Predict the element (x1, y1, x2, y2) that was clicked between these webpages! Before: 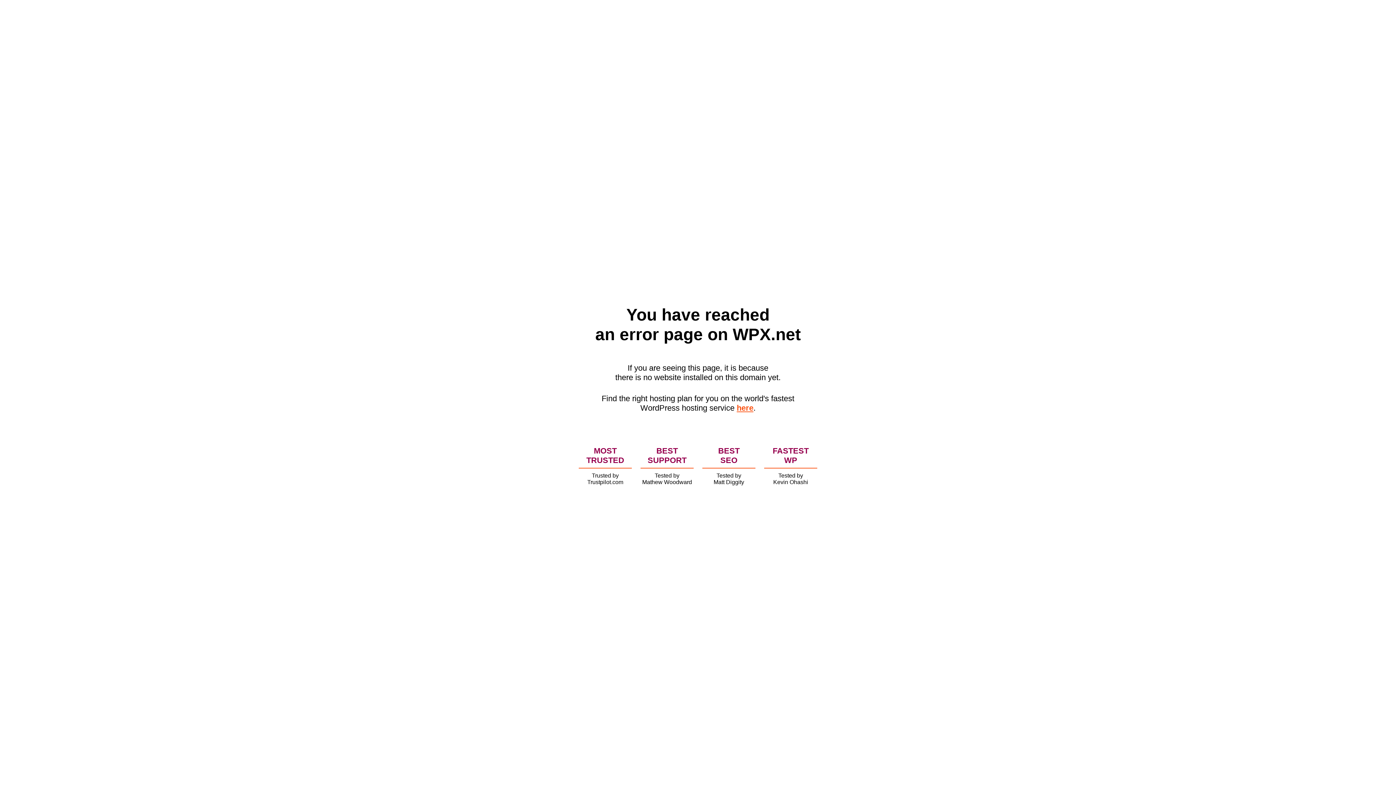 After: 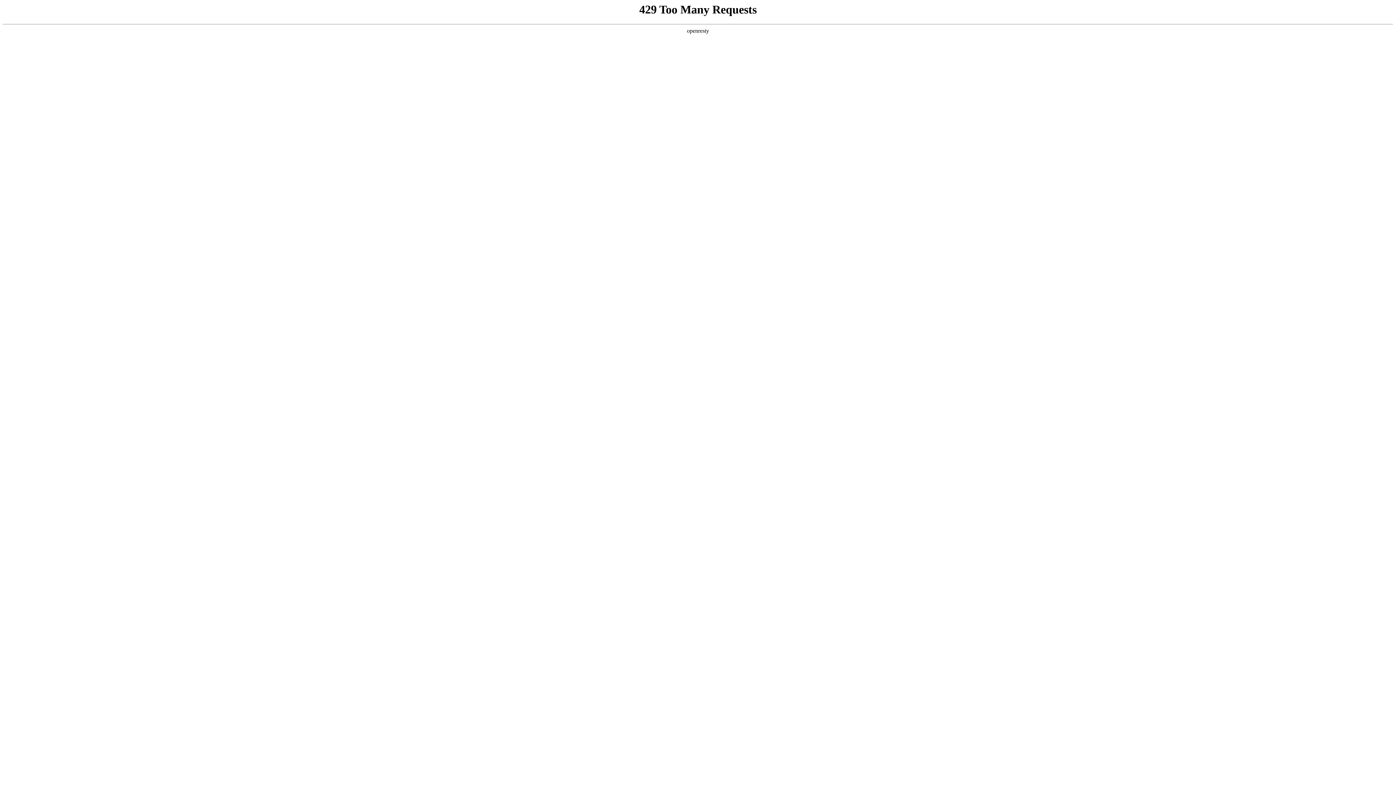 Action: label: here bbox: (736, 403, 753, 412)